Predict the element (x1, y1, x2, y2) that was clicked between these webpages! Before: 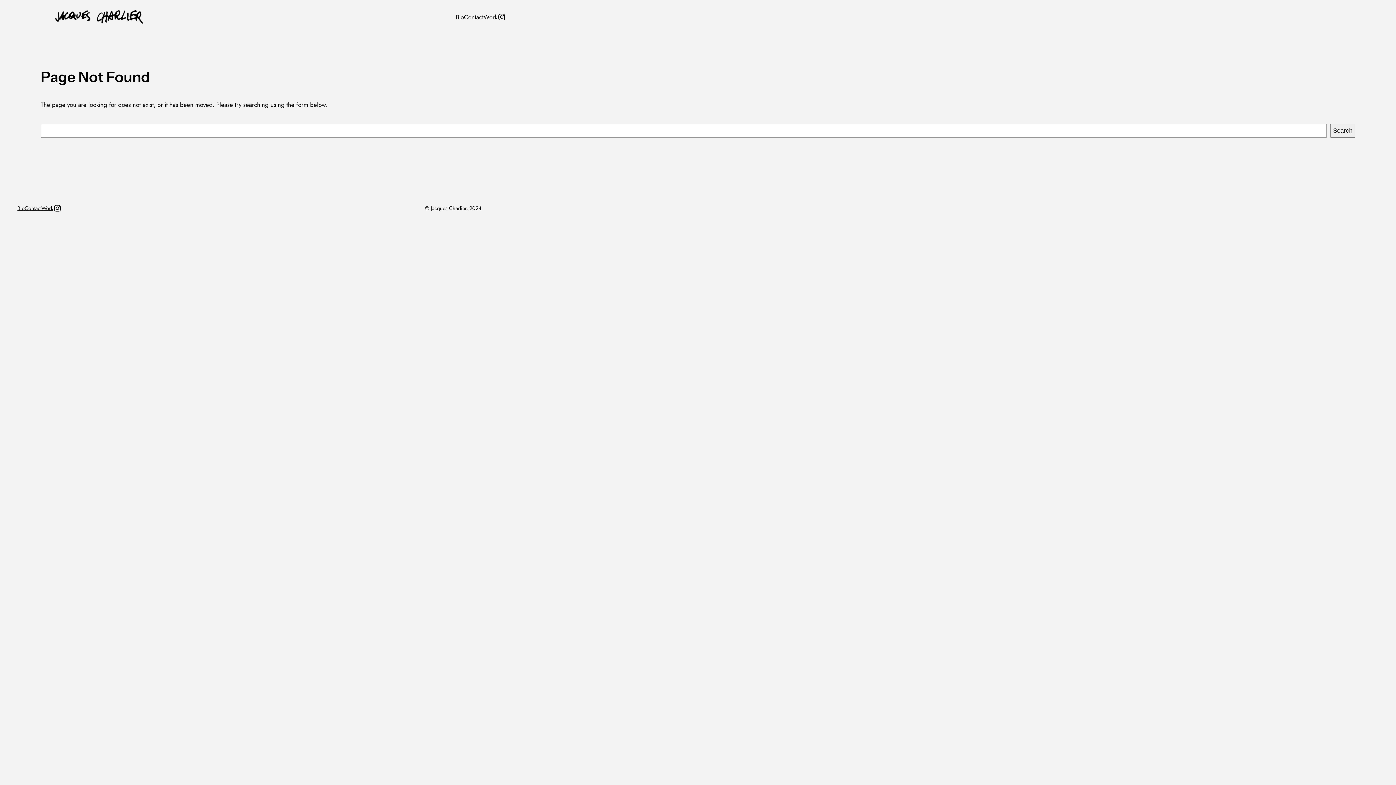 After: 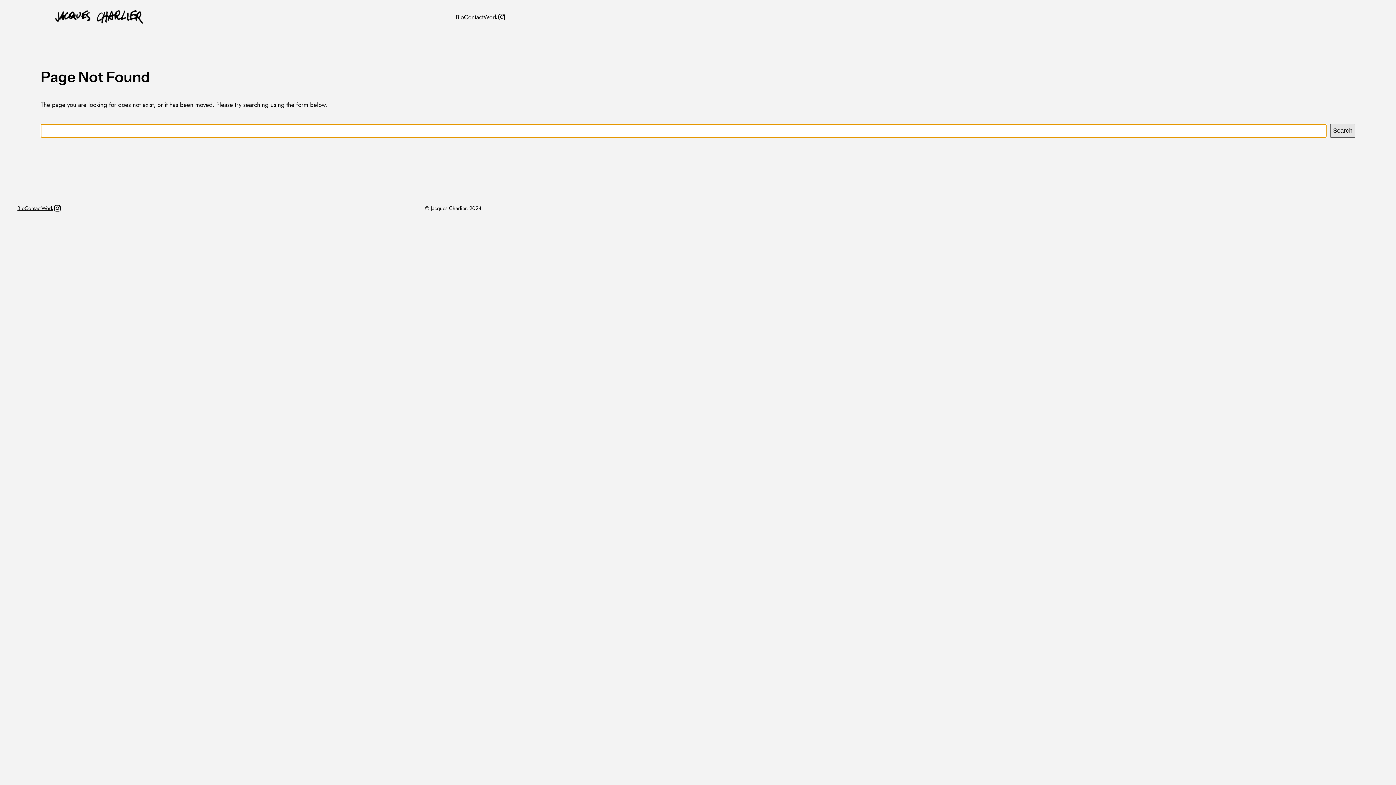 Action: bbox: (1330, 124, 1355, 137) label: Search